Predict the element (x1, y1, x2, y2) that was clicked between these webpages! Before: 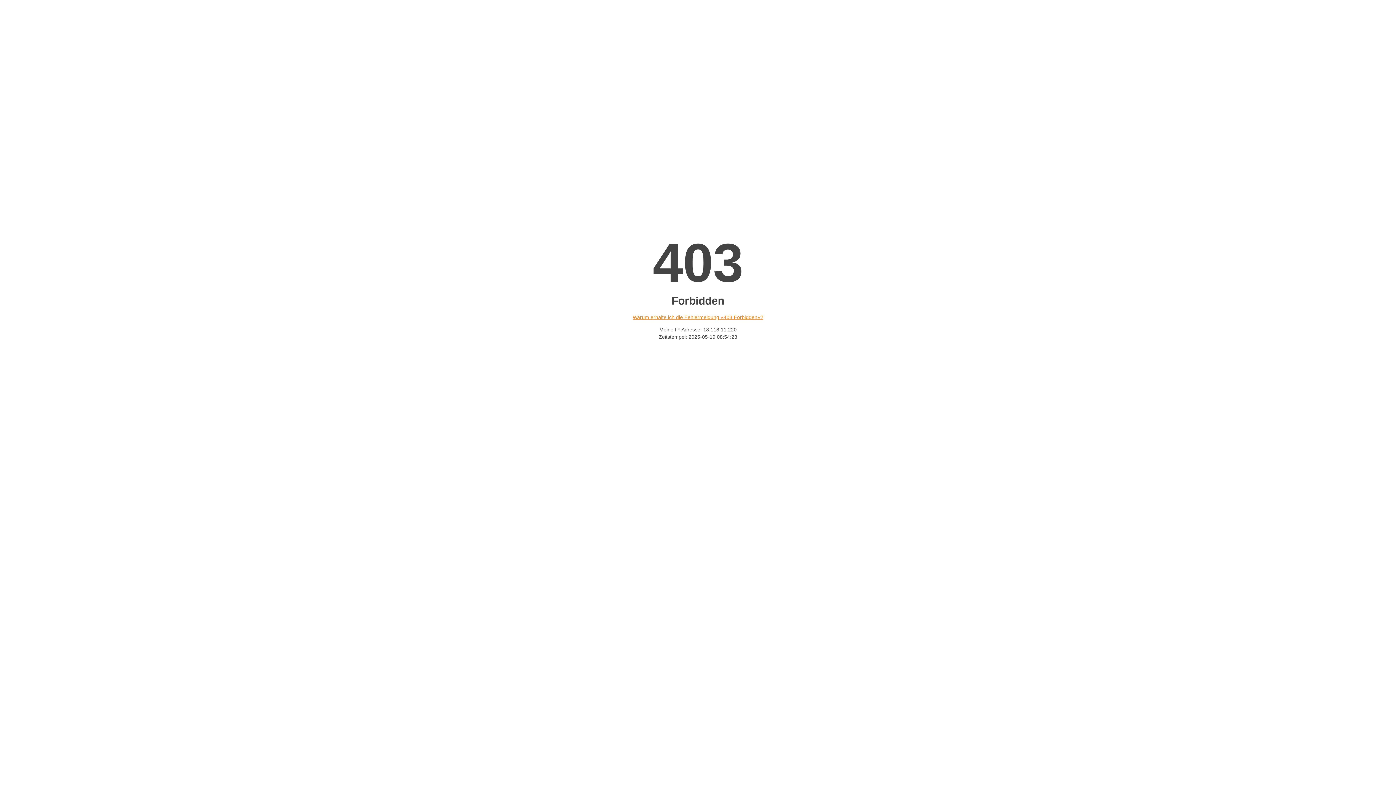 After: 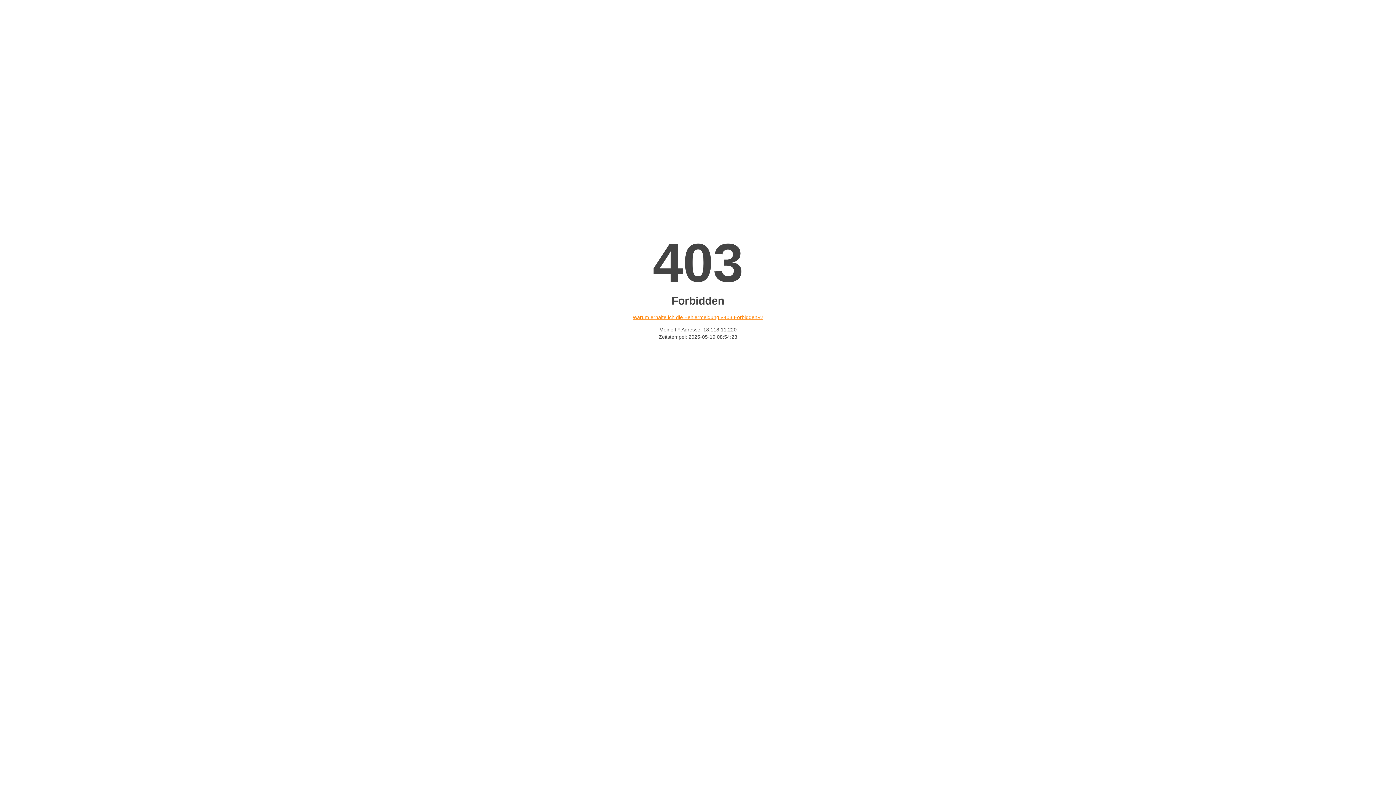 Action: bbox: (632, 314, 763, 320) label: Warum erhalte ich die Fehlermeldung «403 Forbidden»?